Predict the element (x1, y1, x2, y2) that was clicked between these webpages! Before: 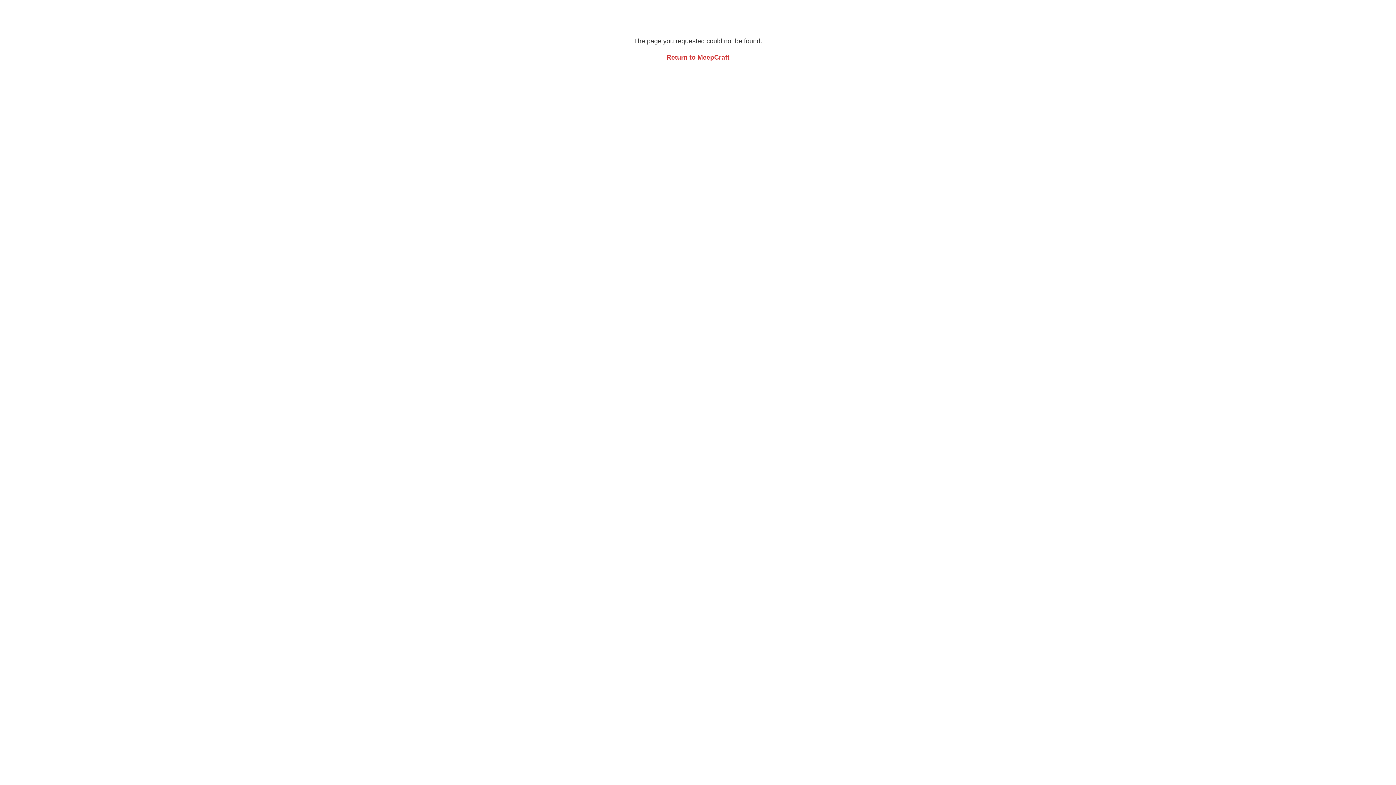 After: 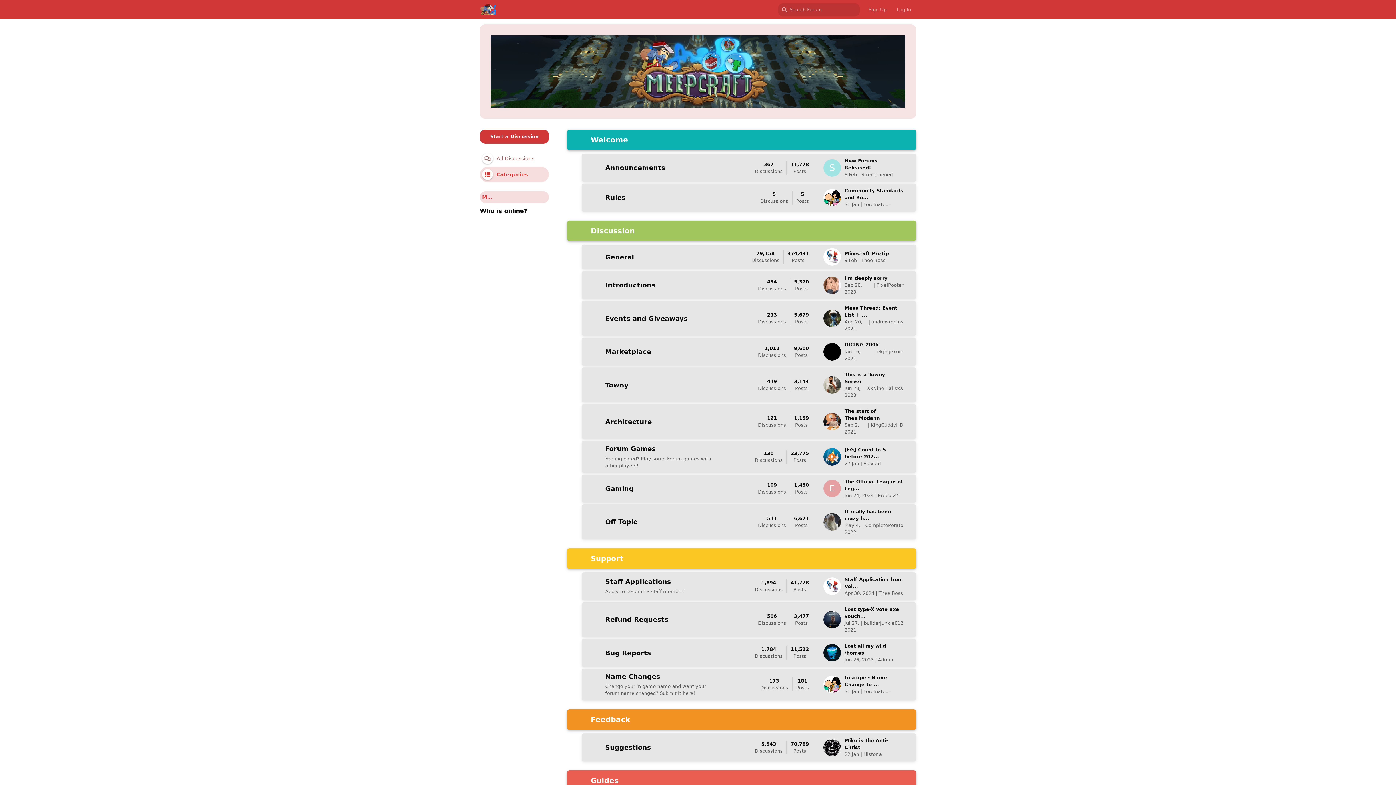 Action: bbox: (666, 53, 729, 61) label: Return to MeepCraft